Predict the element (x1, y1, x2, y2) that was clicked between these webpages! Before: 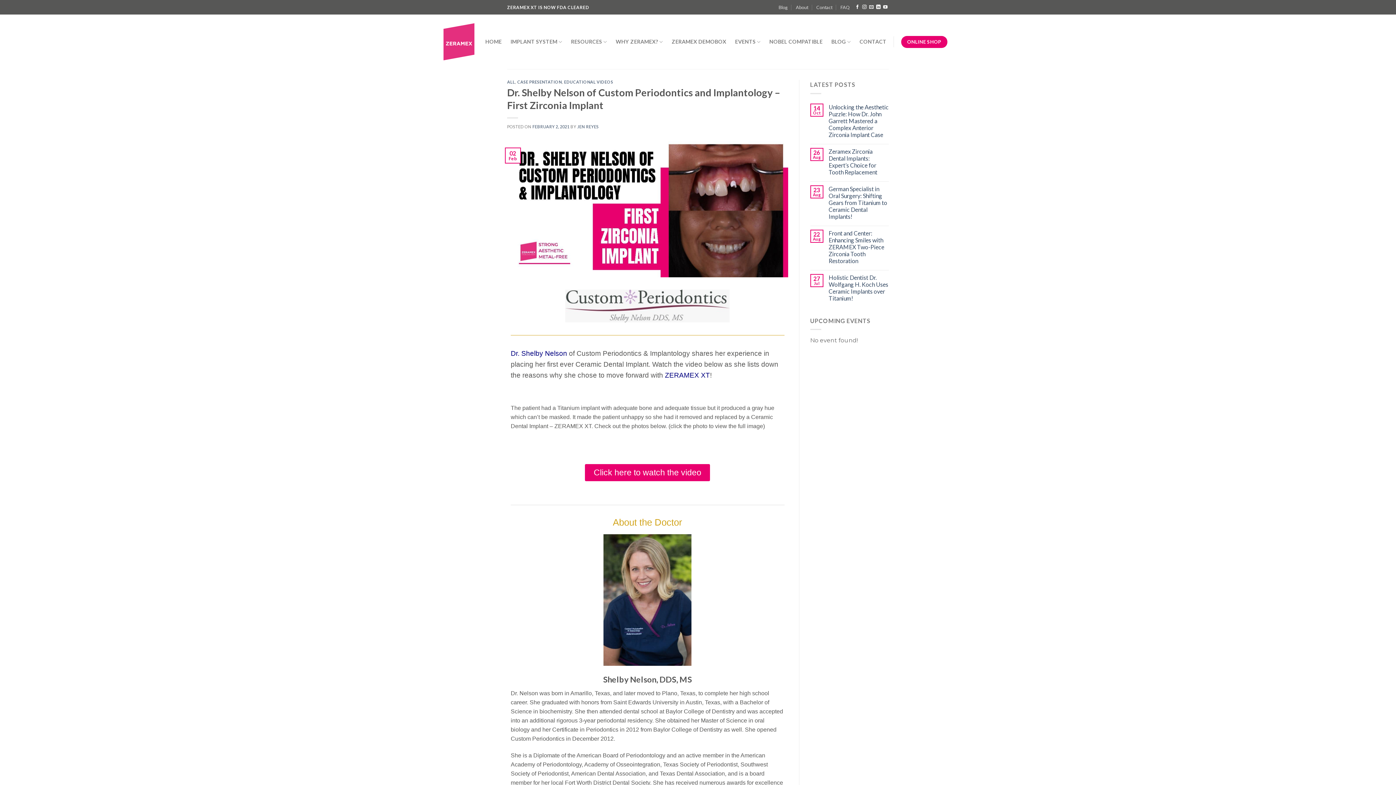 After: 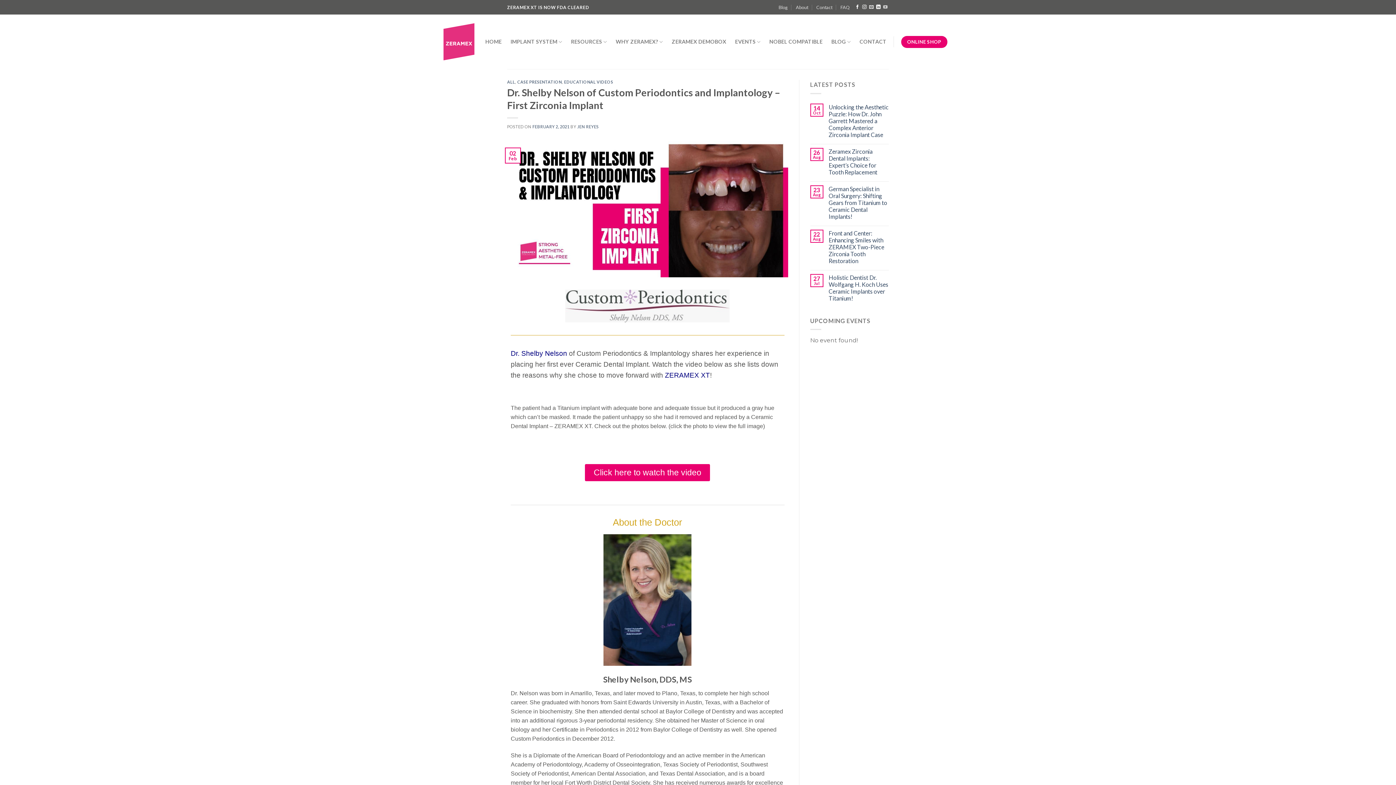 Action: label: Follow on YouTube bbox: (883, 4, 887, 9)